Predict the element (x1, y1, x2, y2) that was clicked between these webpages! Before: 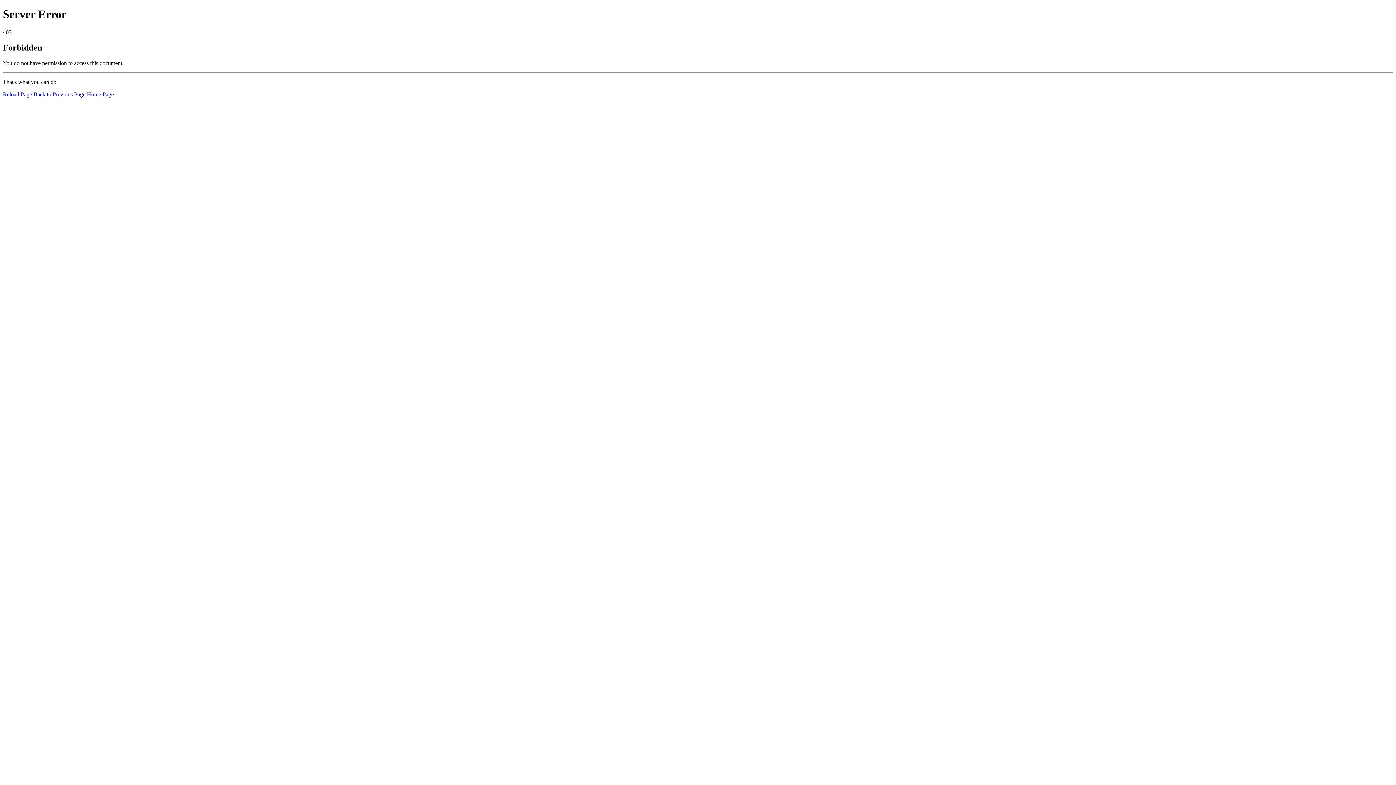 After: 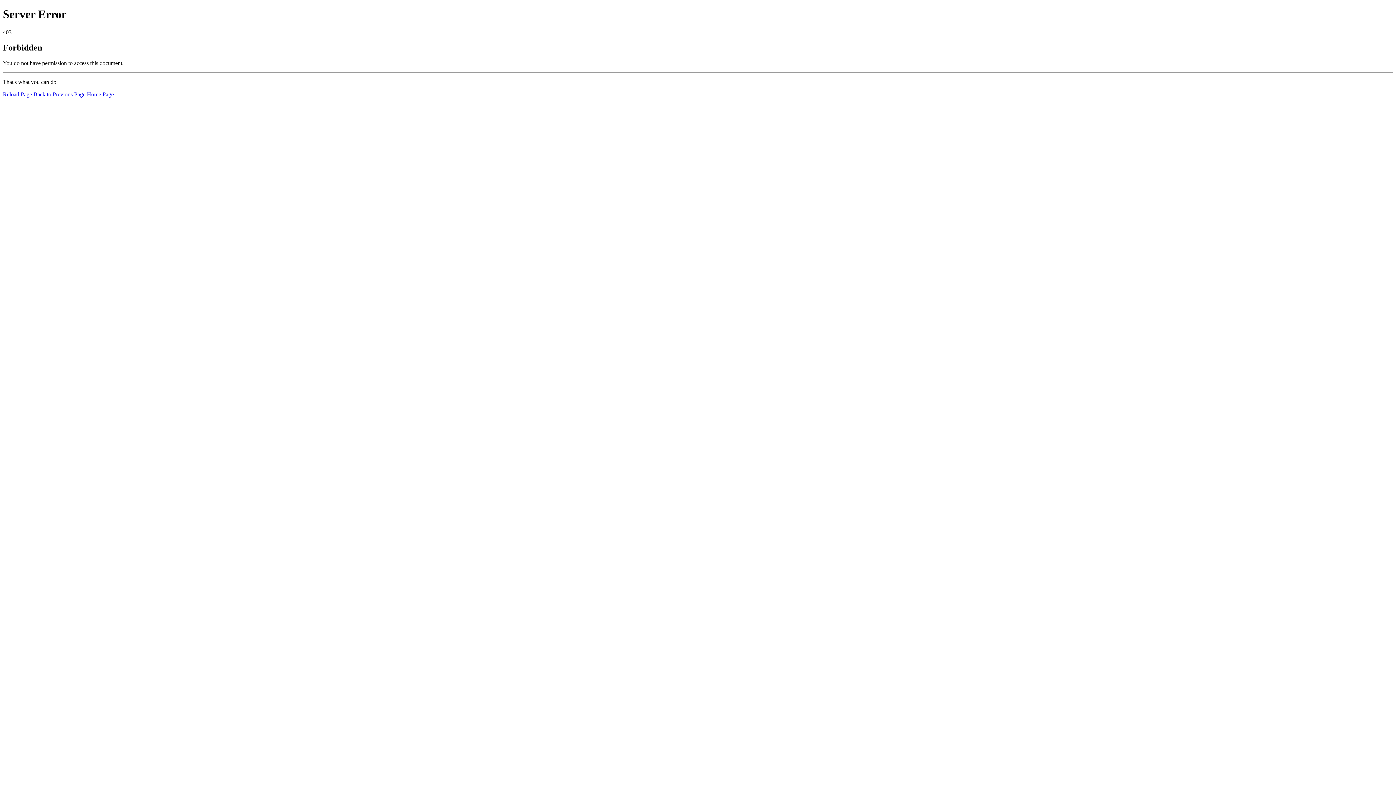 Action: bbox: (2, 91, 32, 97) label: Reload Page